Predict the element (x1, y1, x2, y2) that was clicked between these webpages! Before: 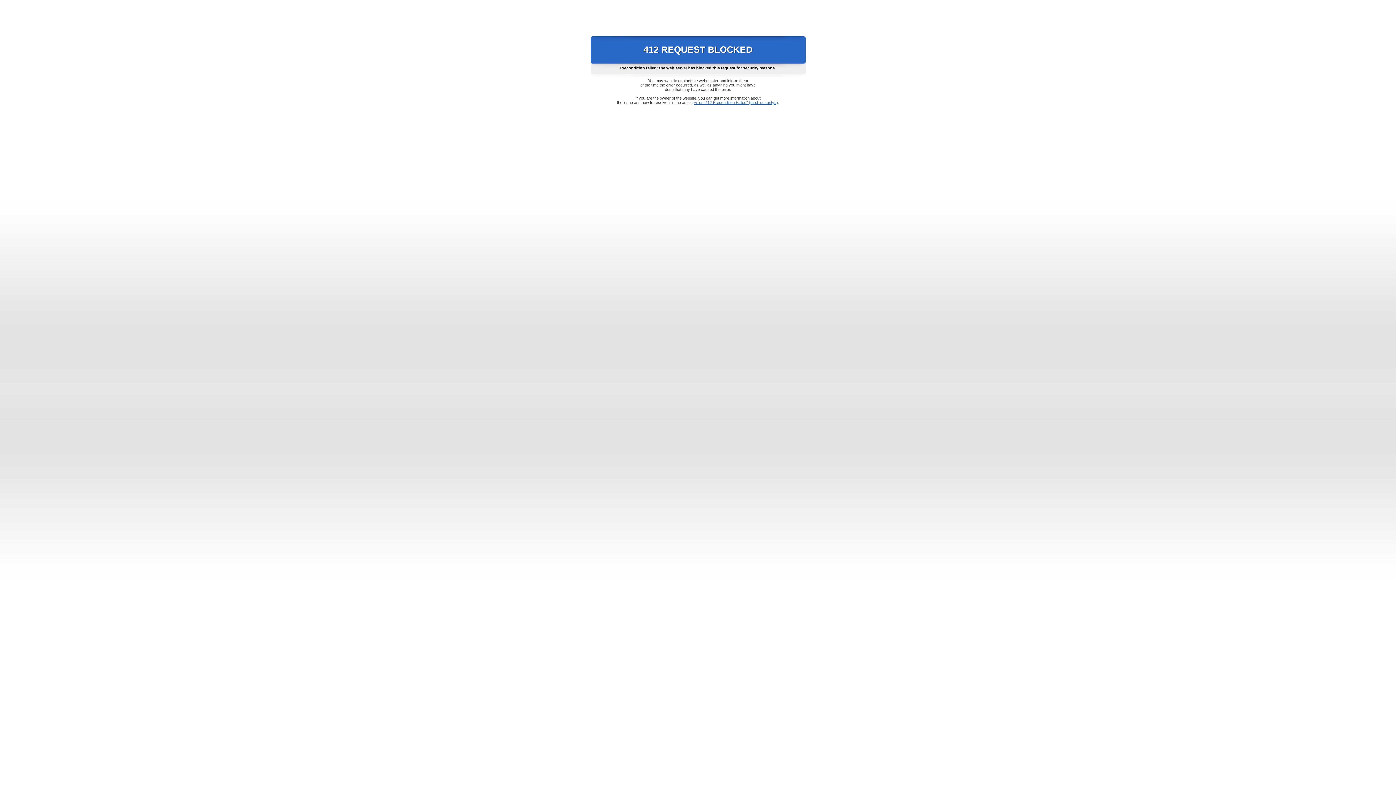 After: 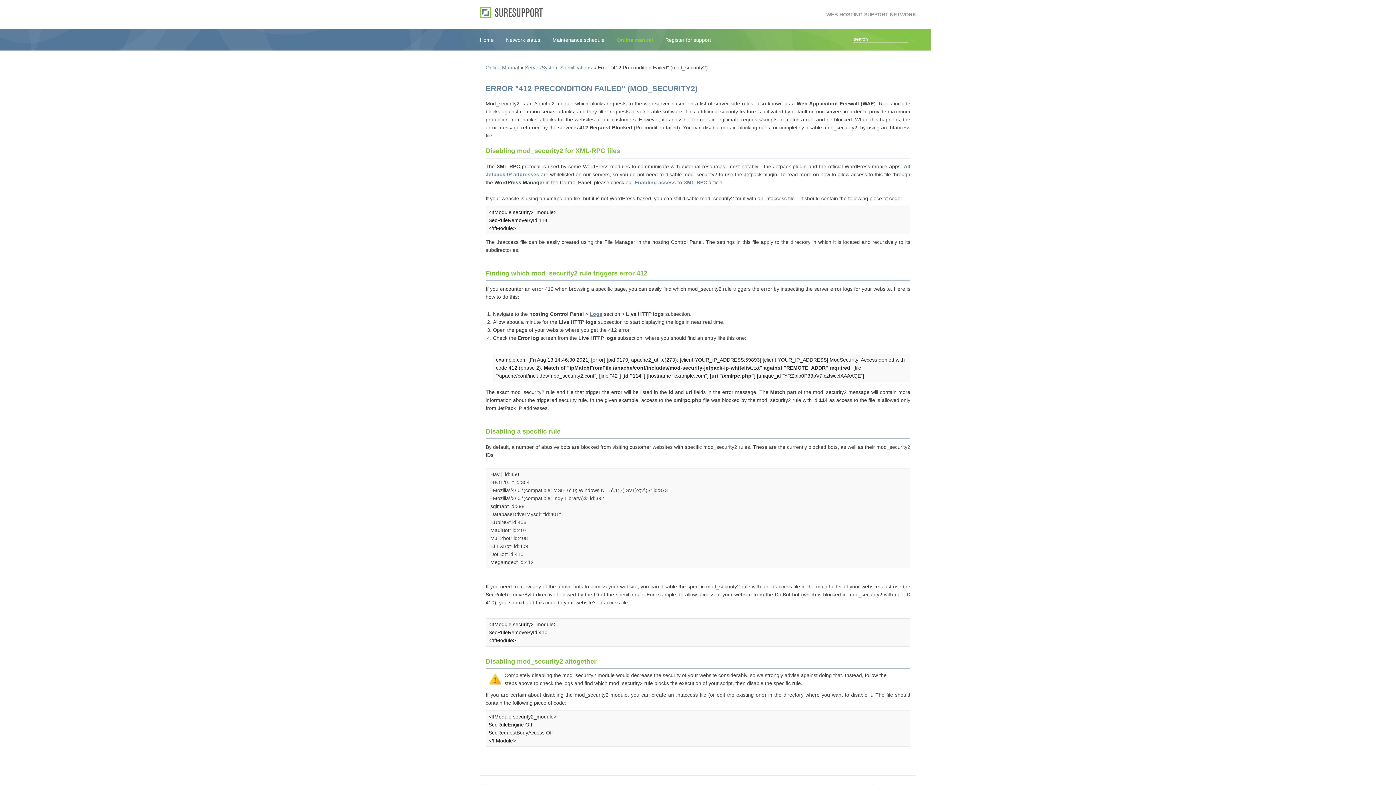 Action: label: Error "412 Precondition Failed" (mod_security2) bbox: (693, 100, 778, 104)